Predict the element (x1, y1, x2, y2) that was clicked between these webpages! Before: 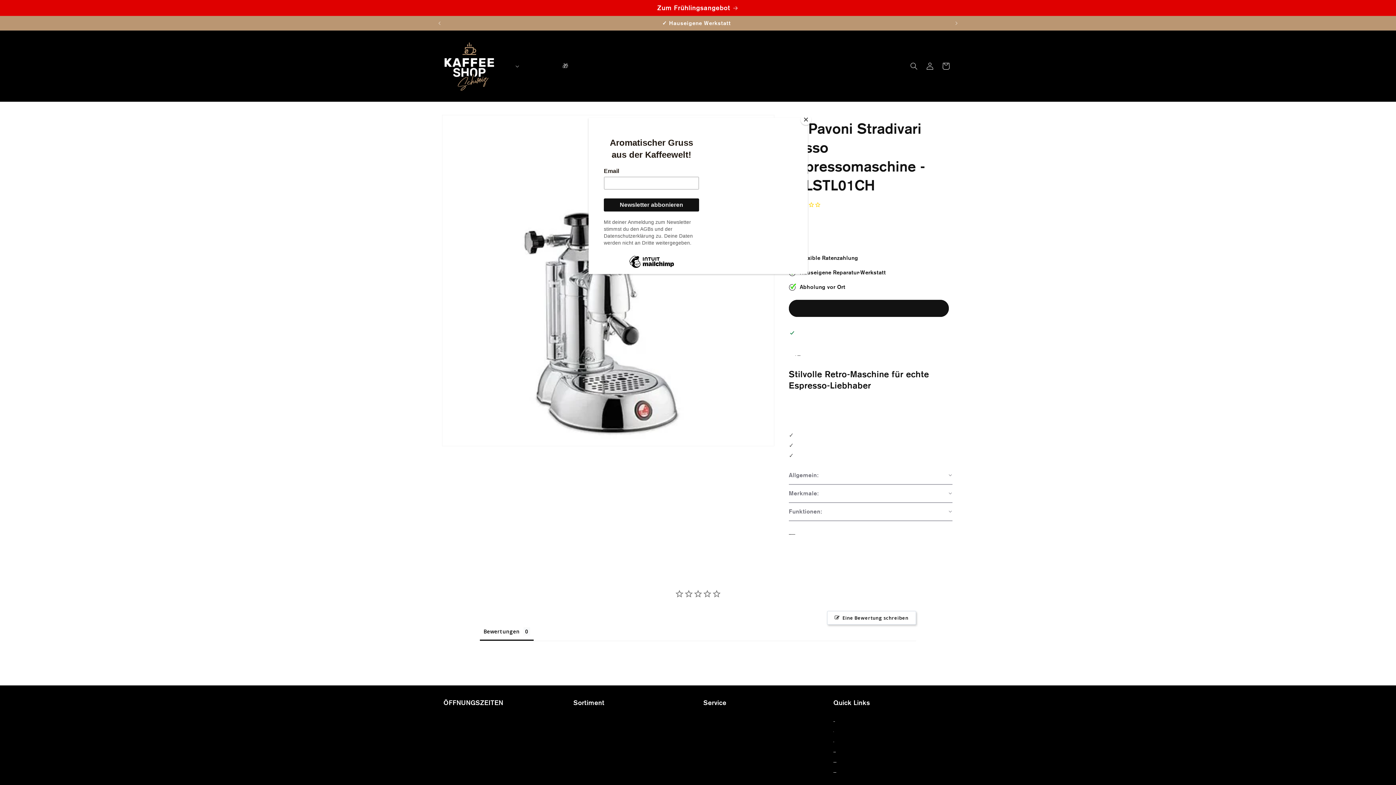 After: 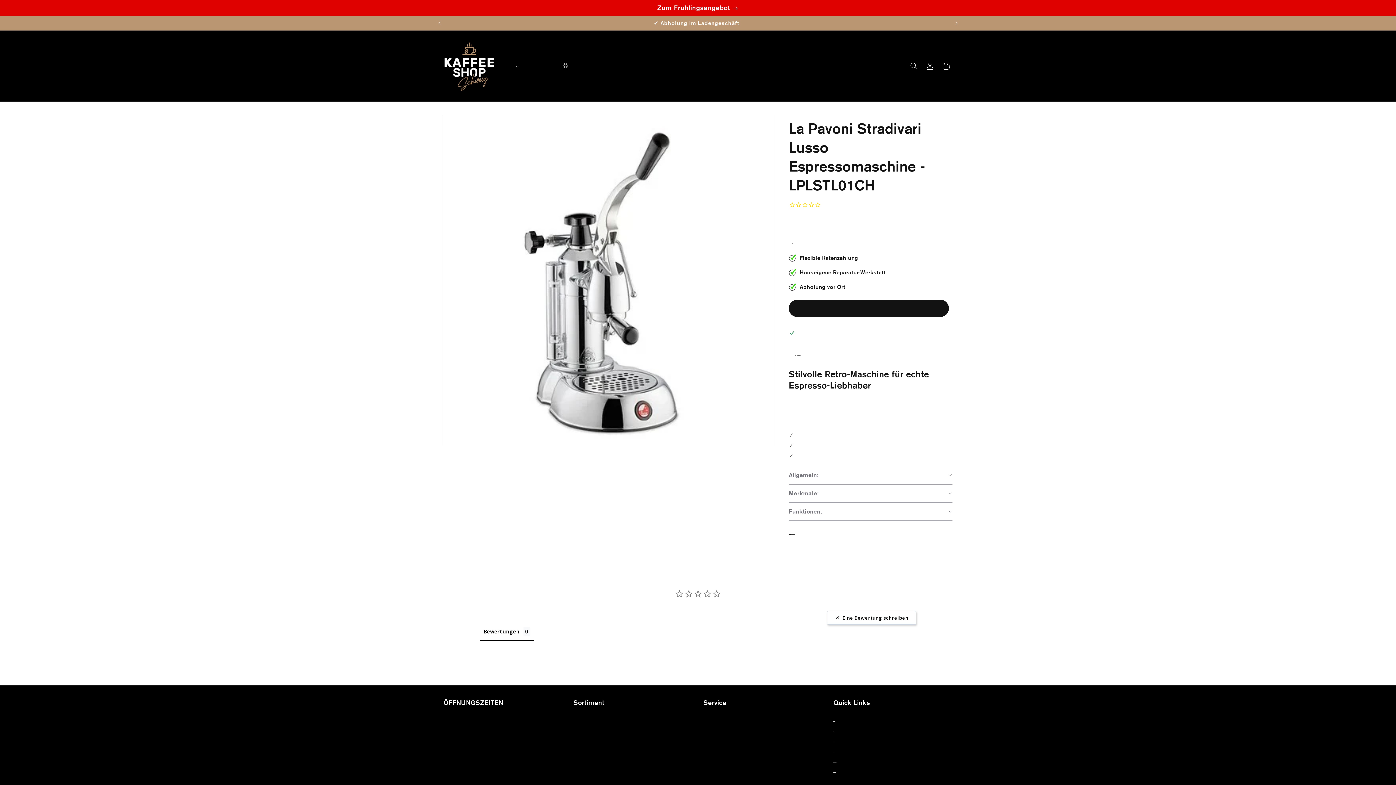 Action: label: Close bbox: (800, 114, 811, 125)